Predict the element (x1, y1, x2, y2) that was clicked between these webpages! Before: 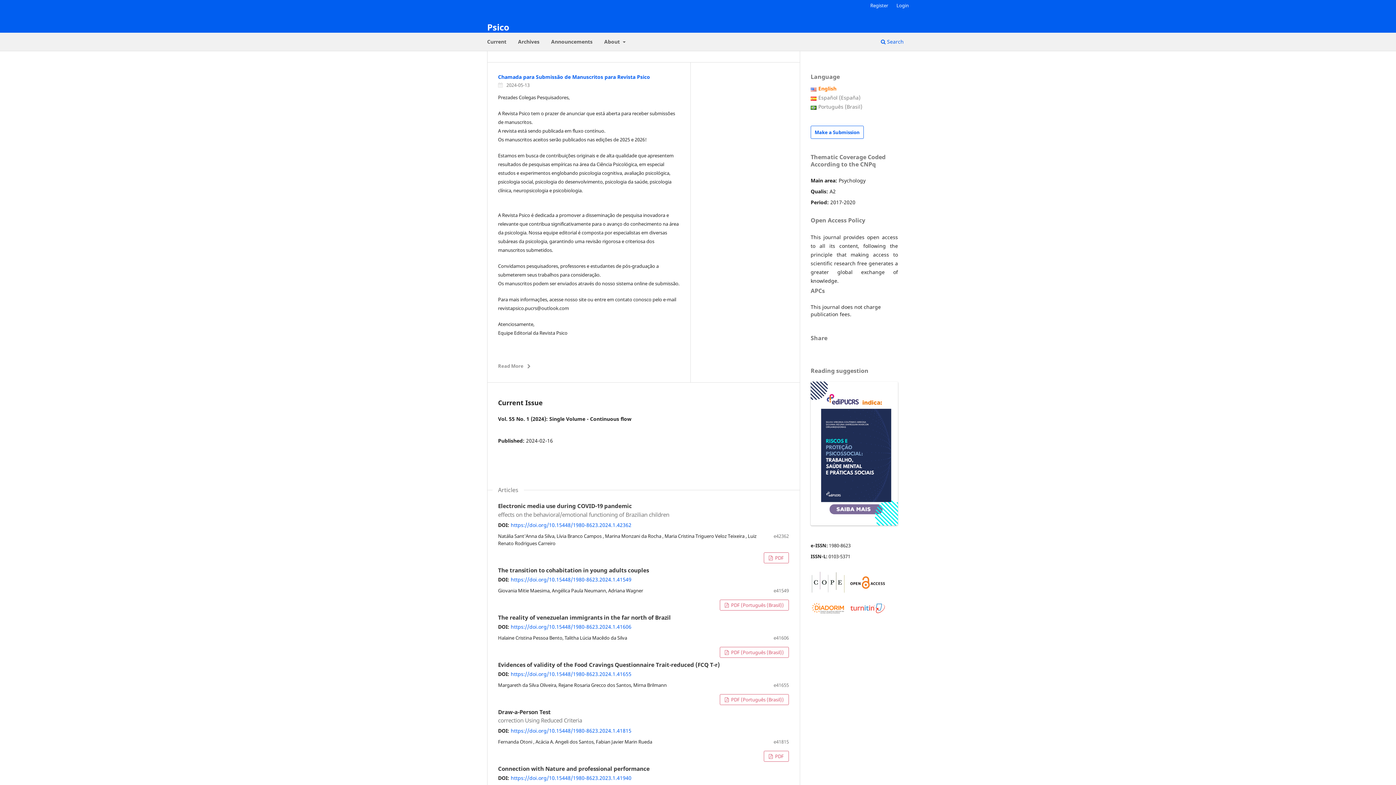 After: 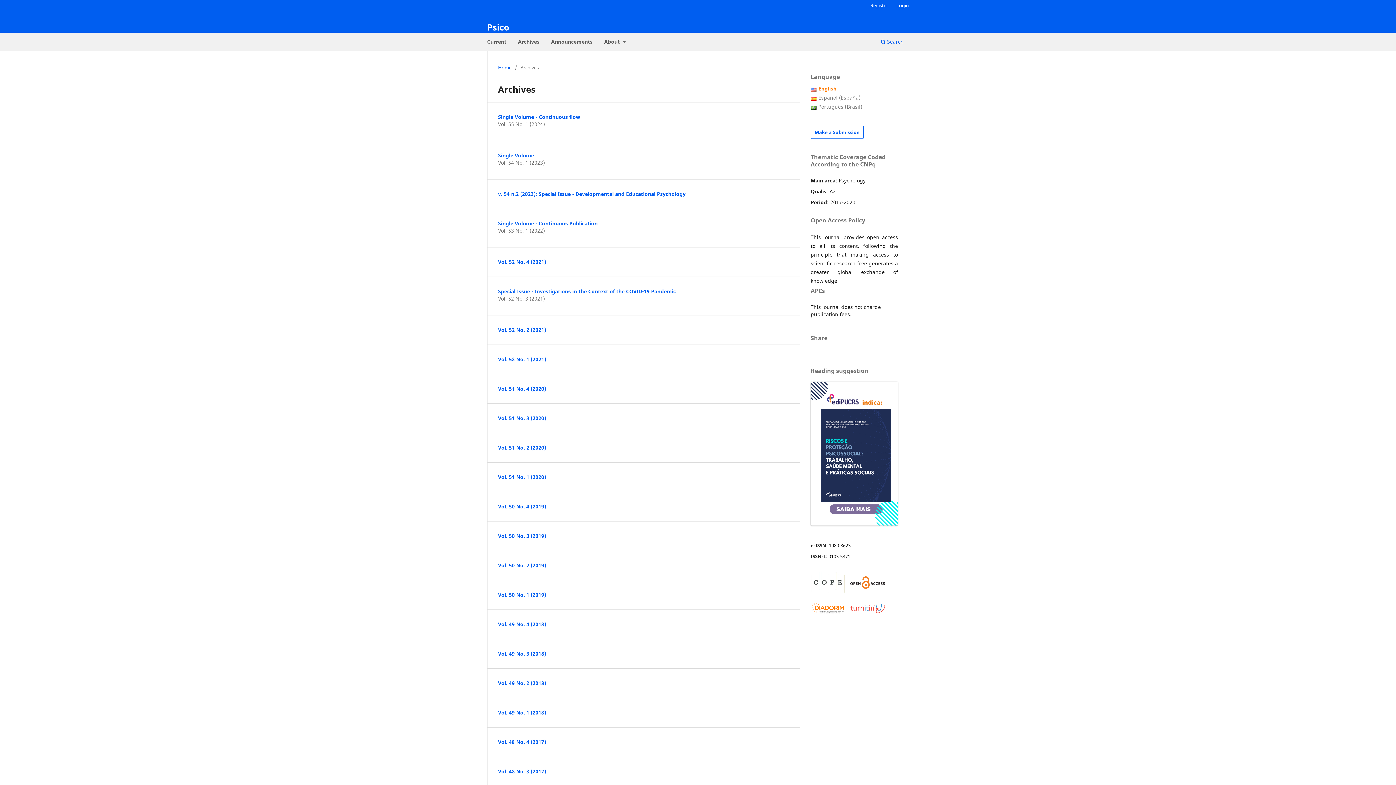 Action: label: Archives bbox: (515, 36, 542, 49)